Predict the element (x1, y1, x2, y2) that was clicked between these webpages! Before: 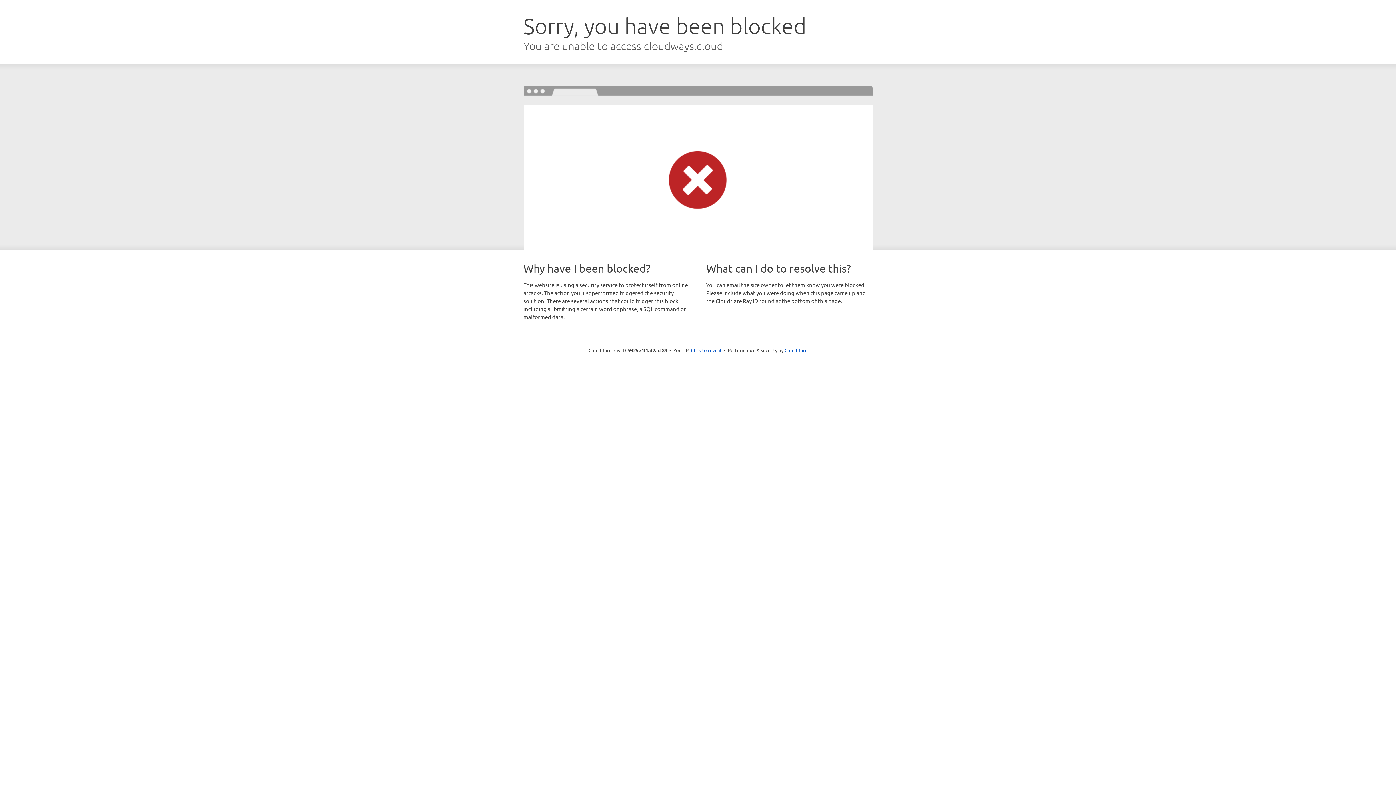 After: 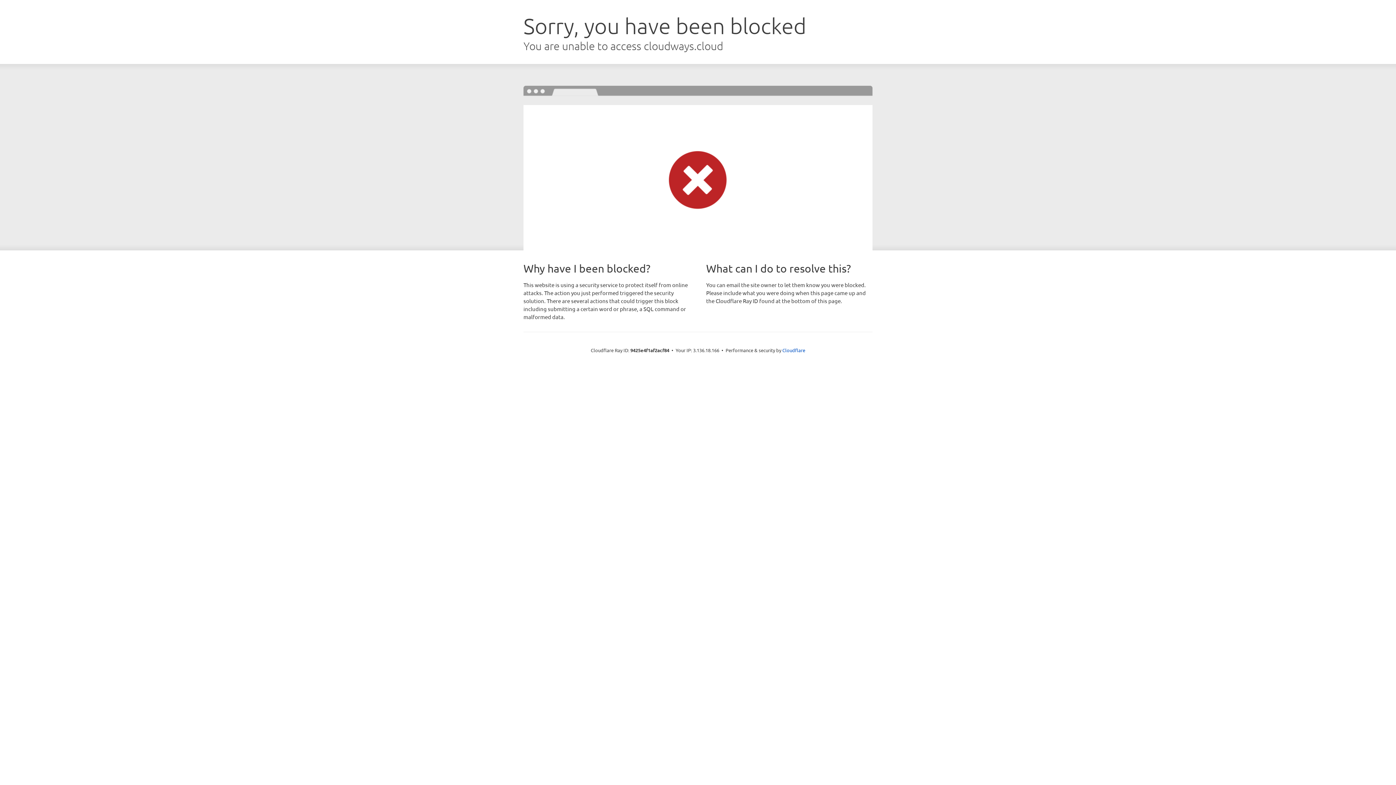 Action: bbox: (691, 346, 721, 353) label: Click to reveal